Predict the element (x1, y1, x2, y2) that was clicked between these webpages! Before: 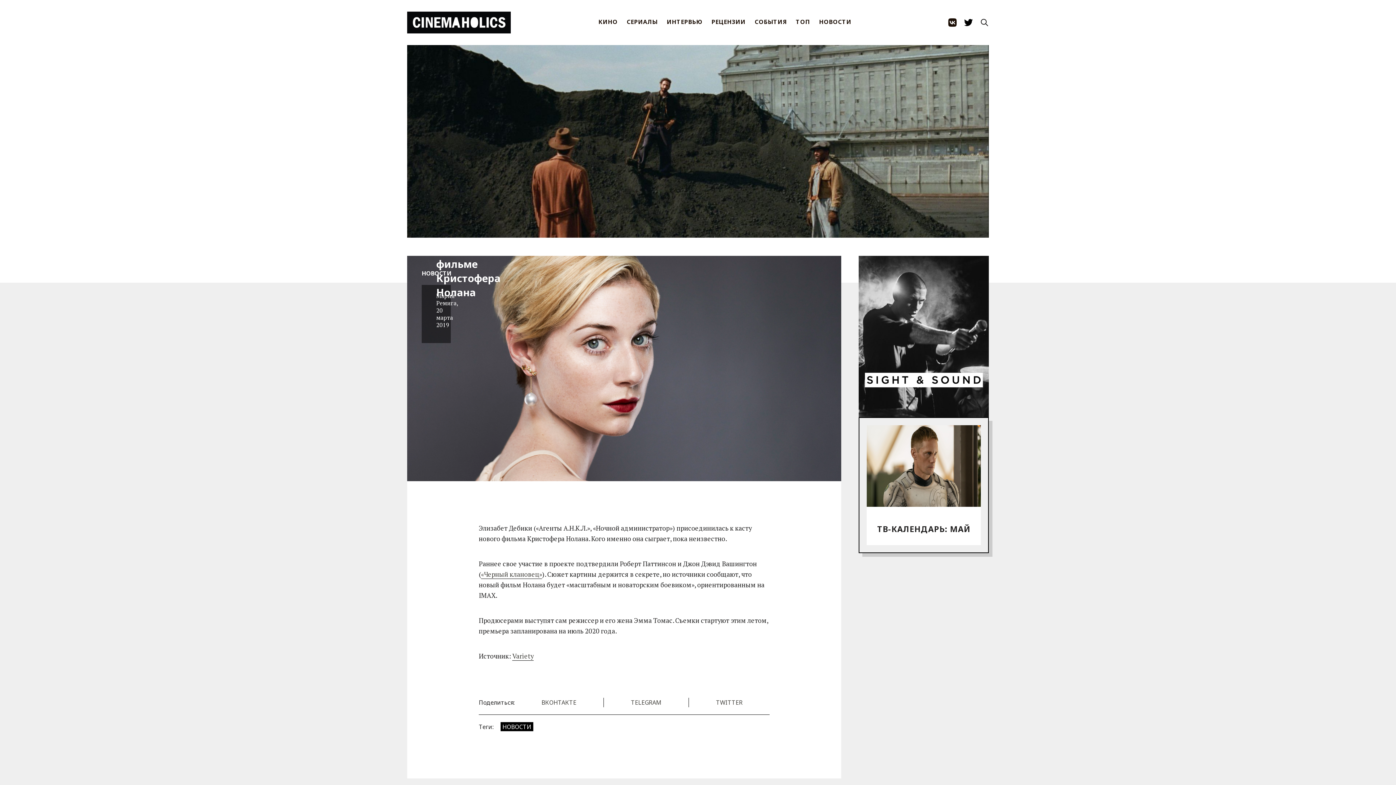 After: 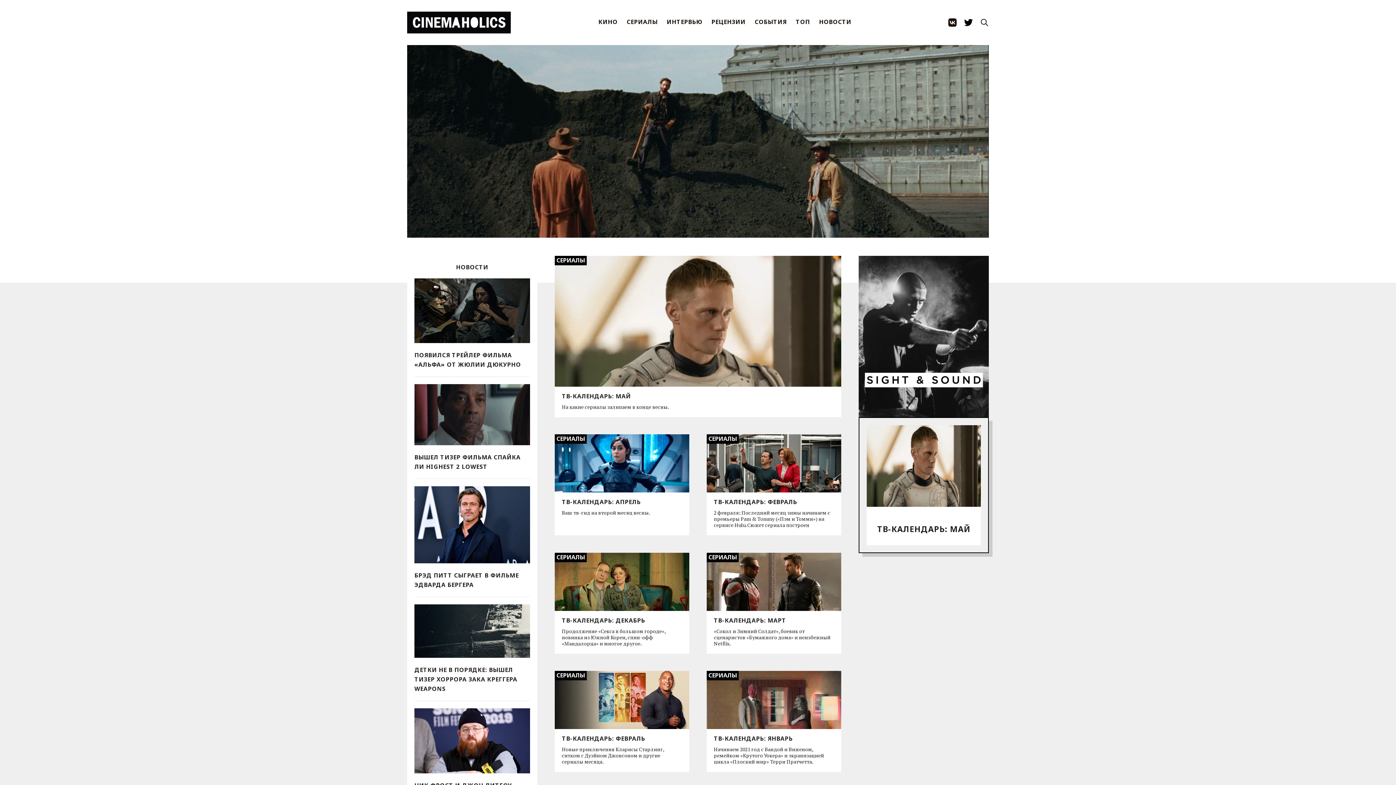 Action: bbox: (617, 10, 657, 34) label: СЕРИАЛЫ